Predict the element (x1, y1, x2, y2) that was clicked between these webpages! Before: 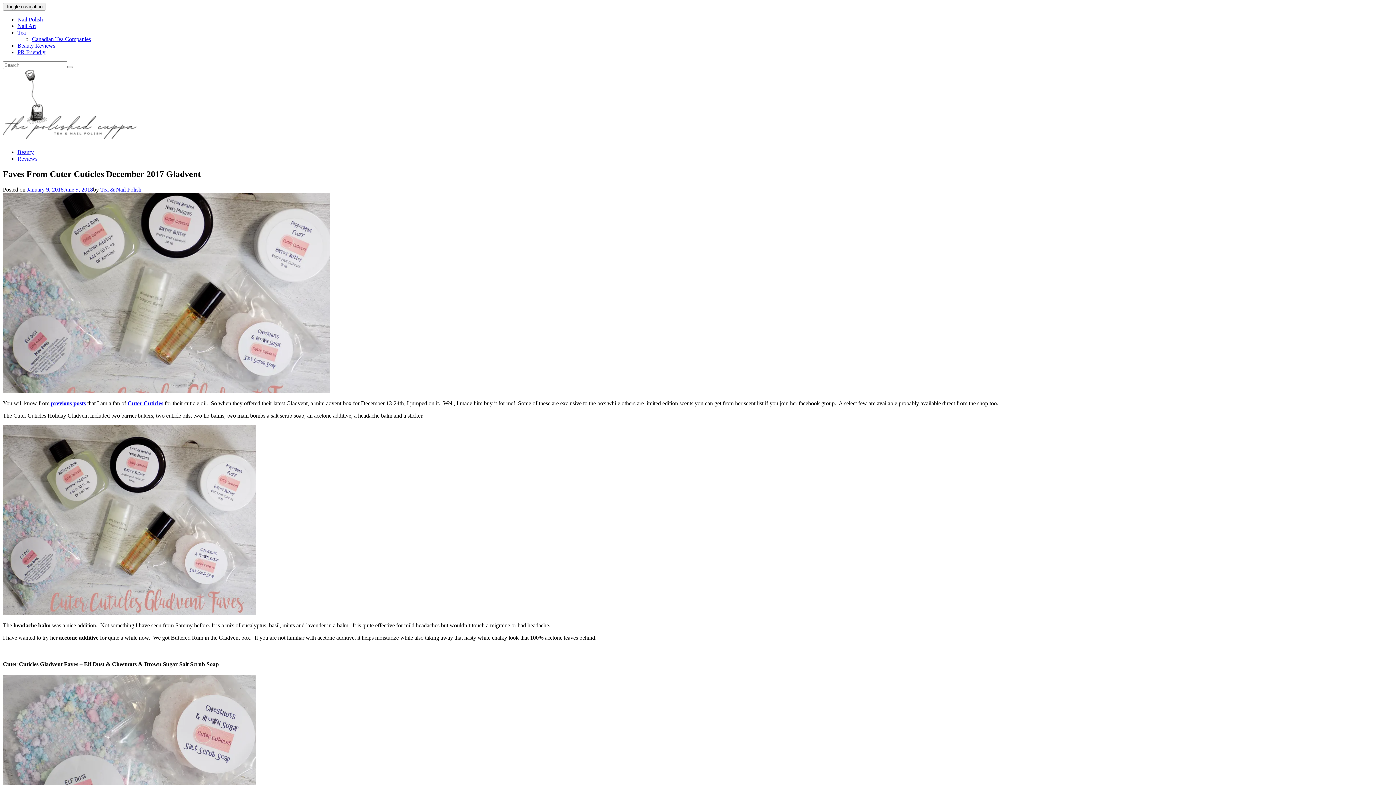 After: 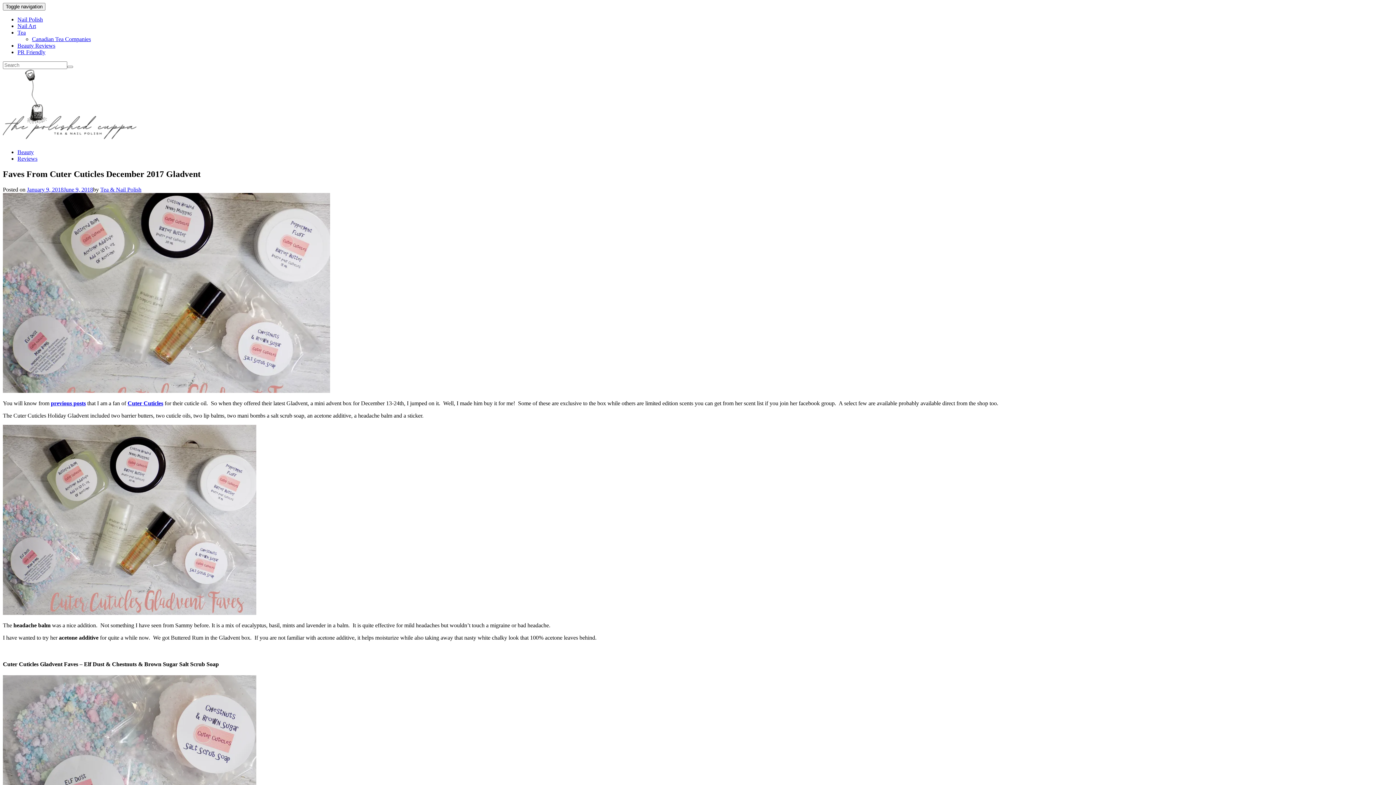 Action: bbox: (26, 186, 93, 192) label: January 9, 2018June 9, 2018